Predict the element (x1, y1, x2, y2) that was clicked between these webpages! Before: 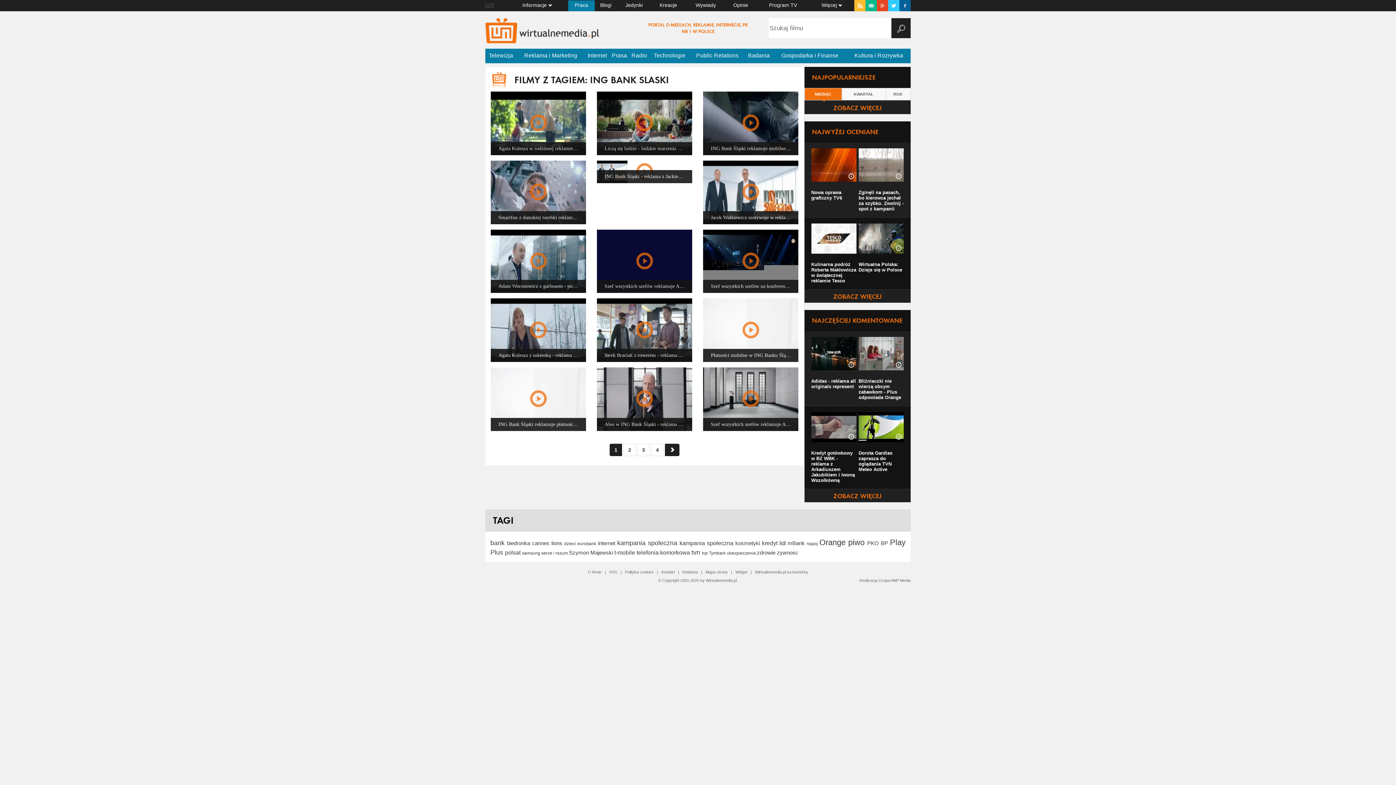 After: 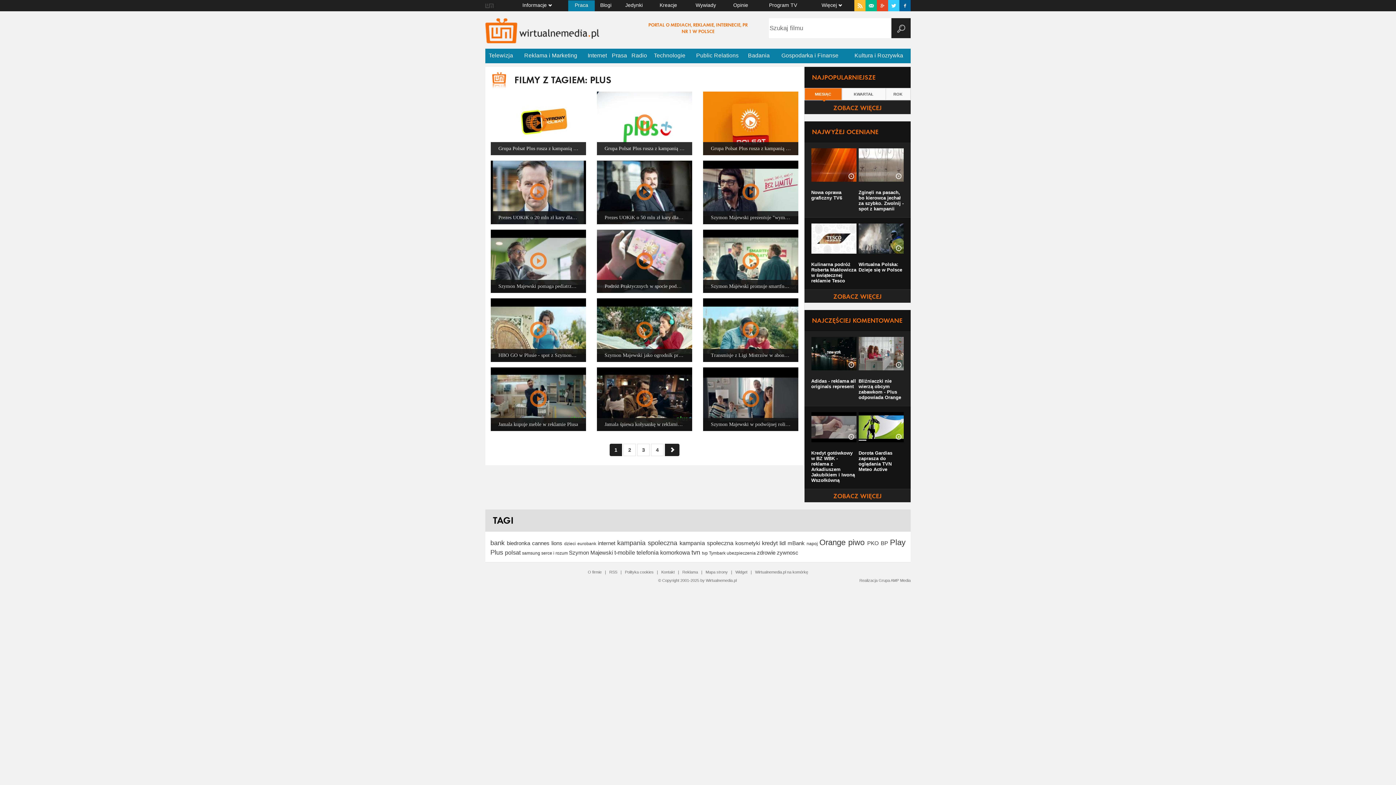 Action: bbox: (490, 548, 505, 556) label: Plus 